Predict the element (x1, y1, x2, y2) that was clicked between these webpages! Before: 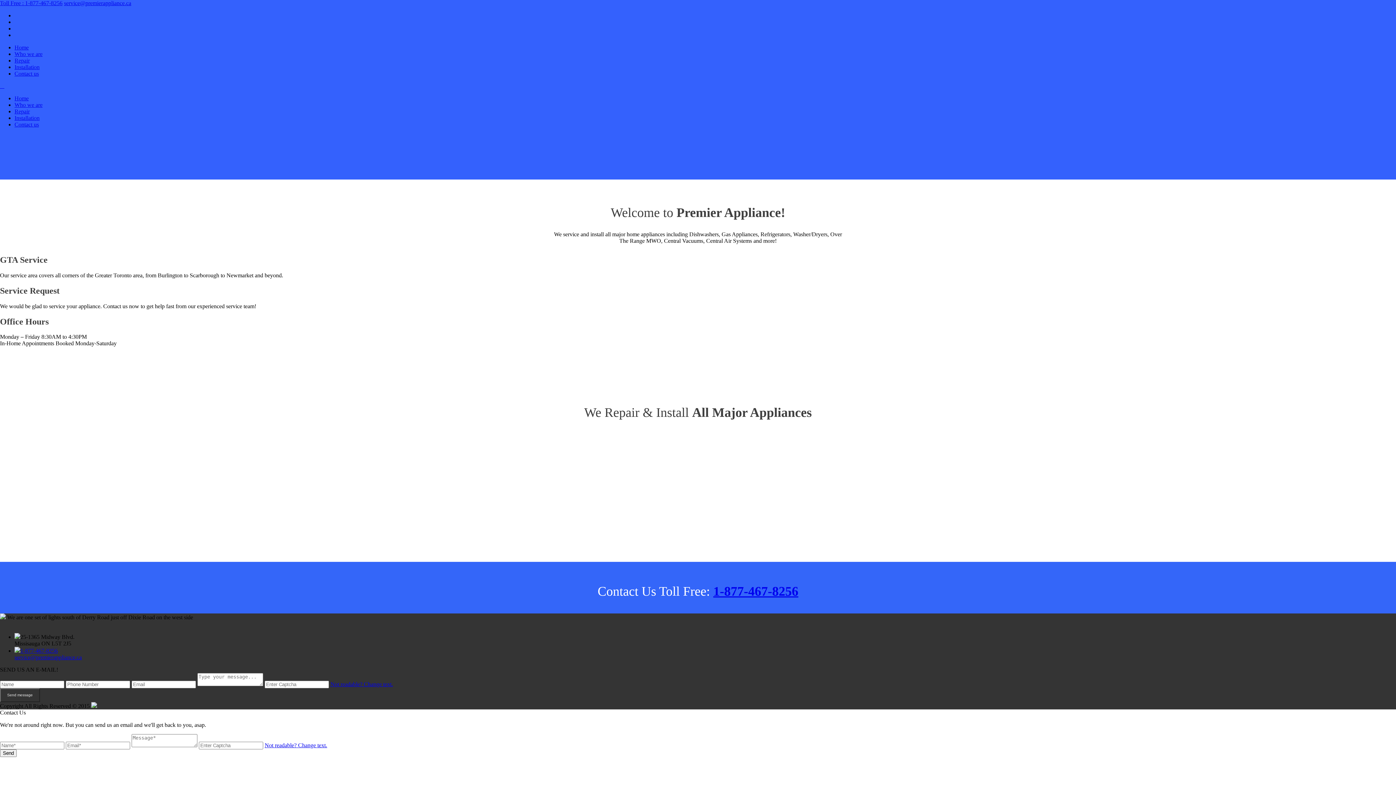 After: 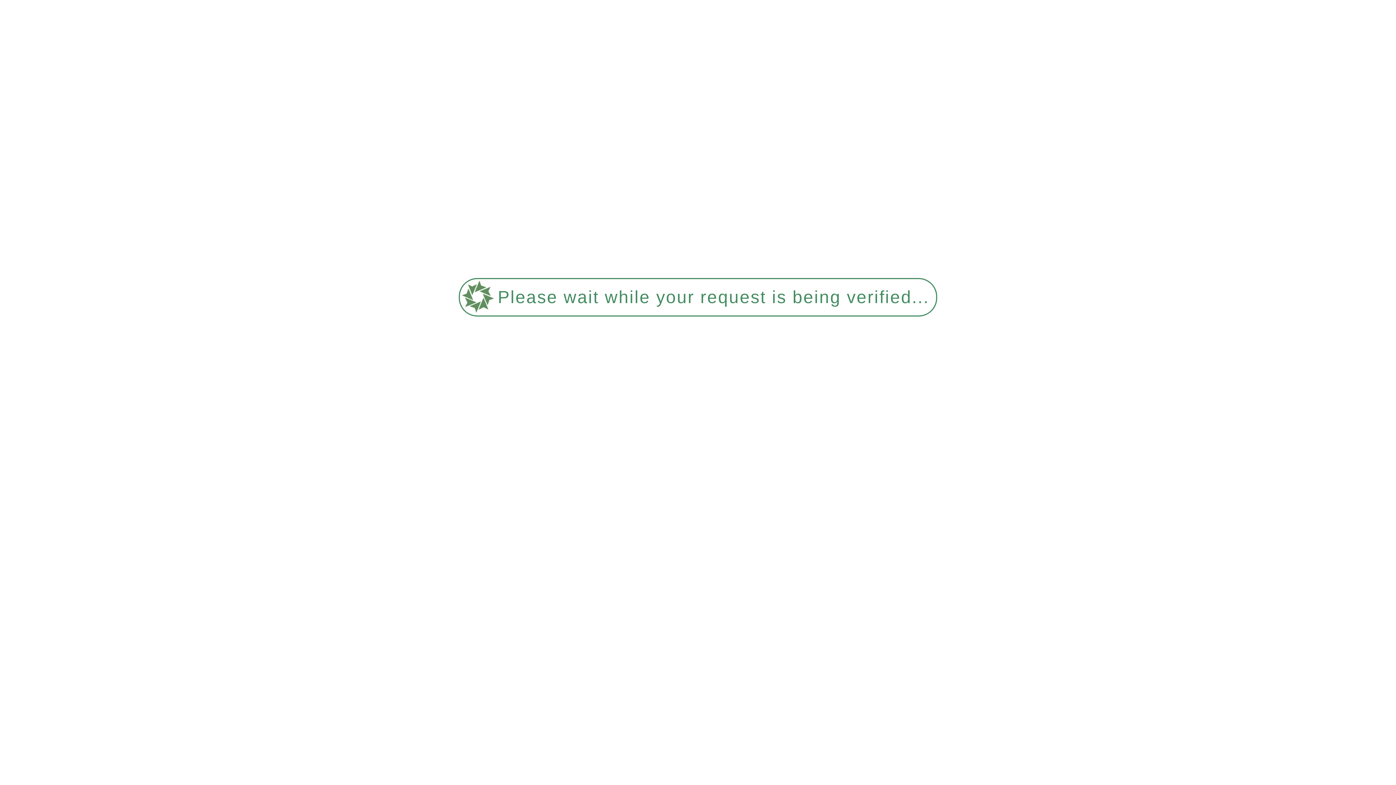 Action: label: Contact us bbox: (14, 121, 38, 127)